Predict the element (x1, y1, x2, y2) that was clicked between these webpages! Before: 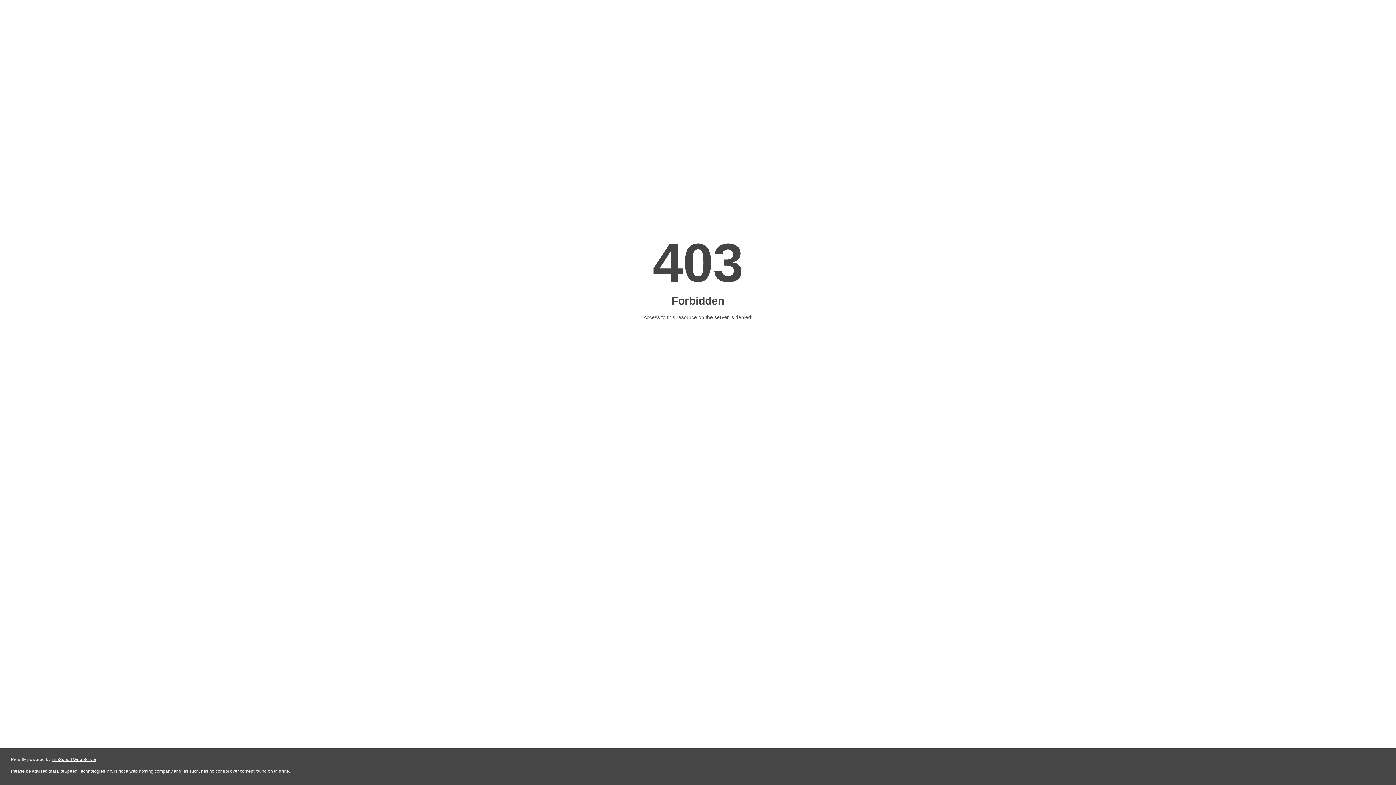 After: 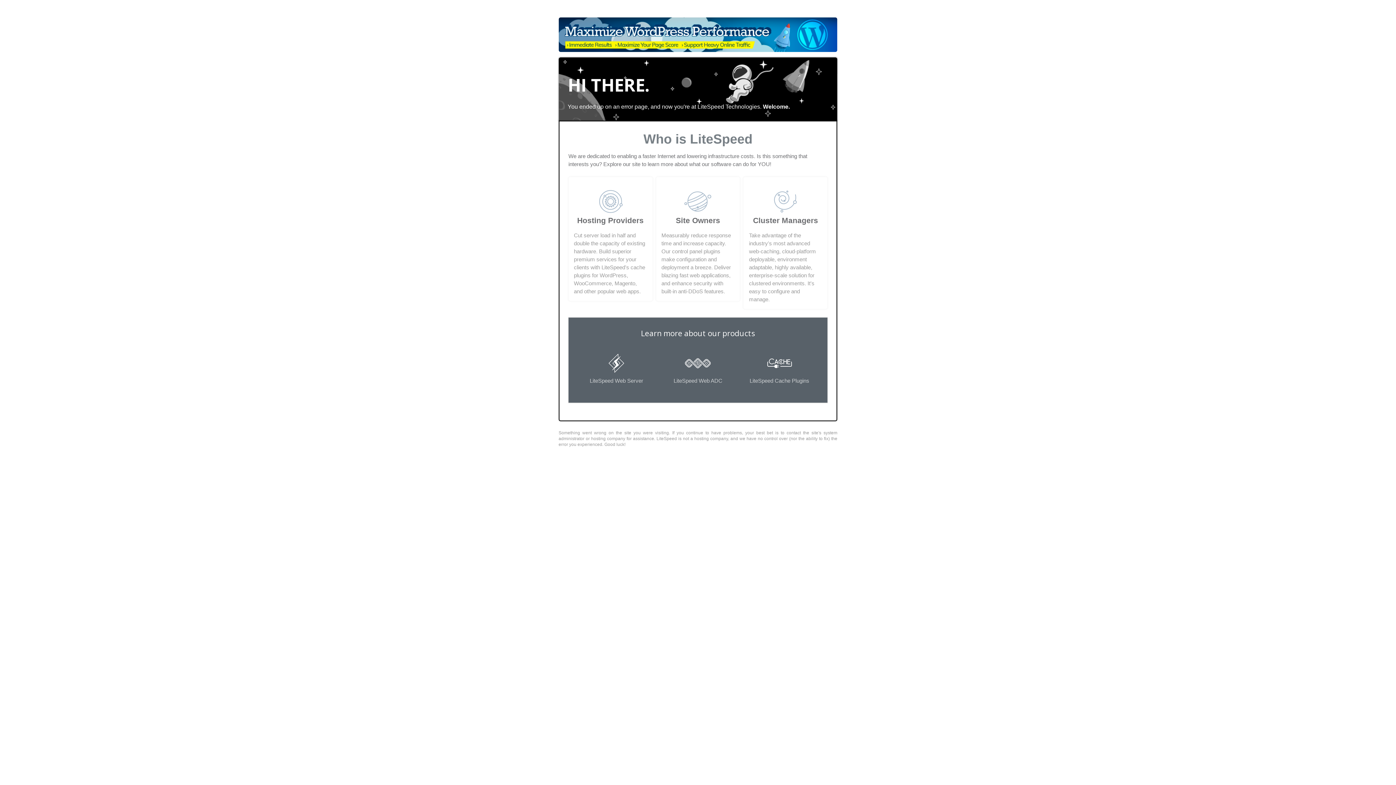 Action: label: LiteSpeed Web Server bbox: (51, 757, 96, 762)